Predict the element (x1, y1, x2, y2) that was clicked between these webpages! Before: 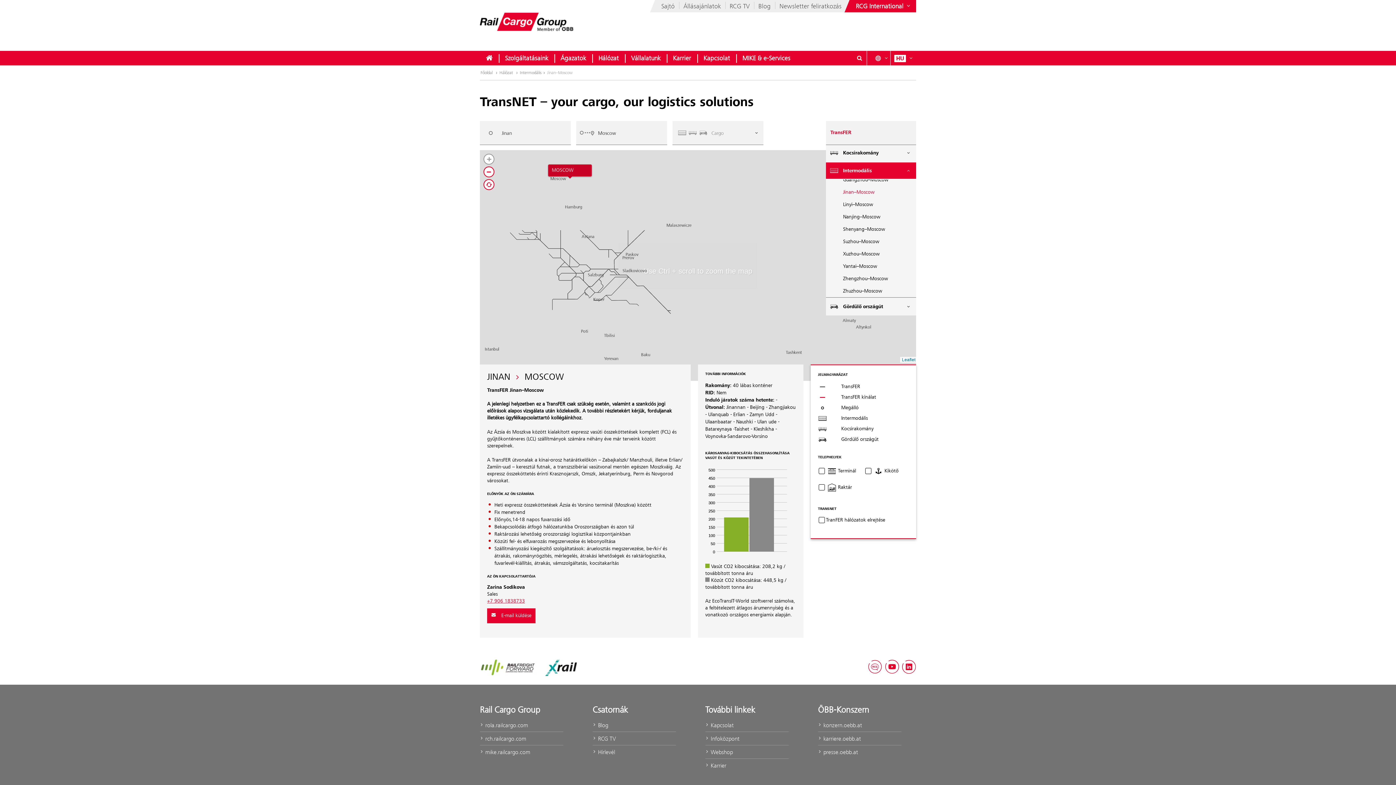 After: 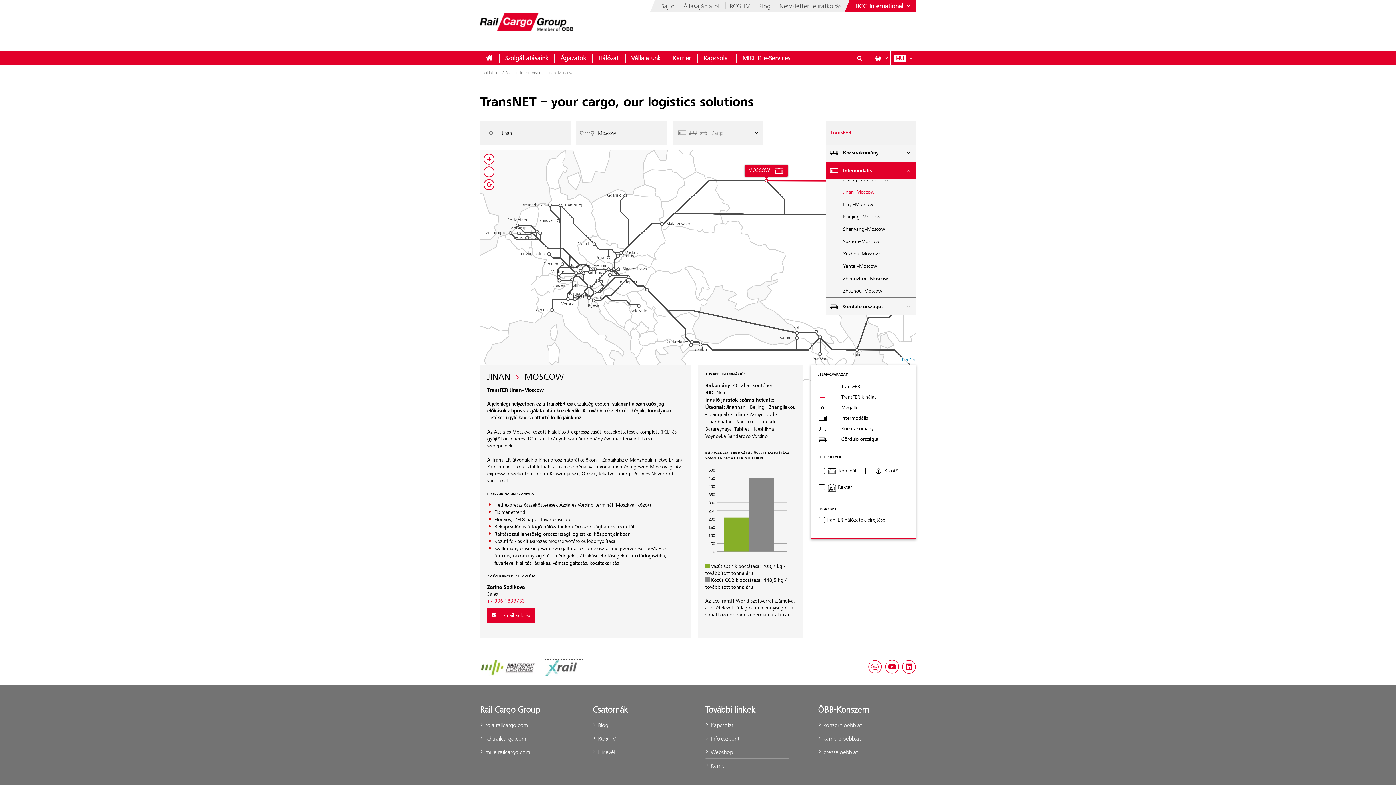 Action: label: Xrail bbox: (545, 660, 584, 676)